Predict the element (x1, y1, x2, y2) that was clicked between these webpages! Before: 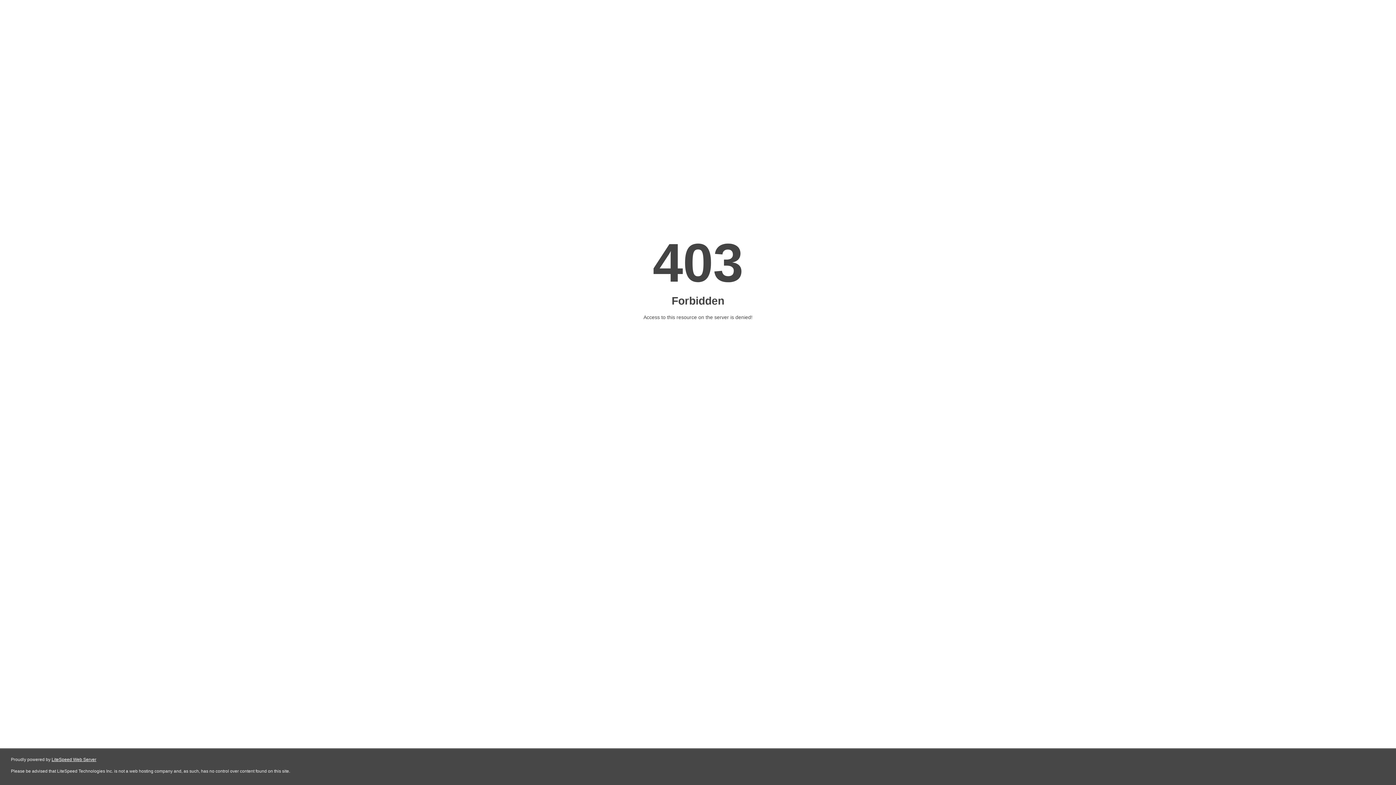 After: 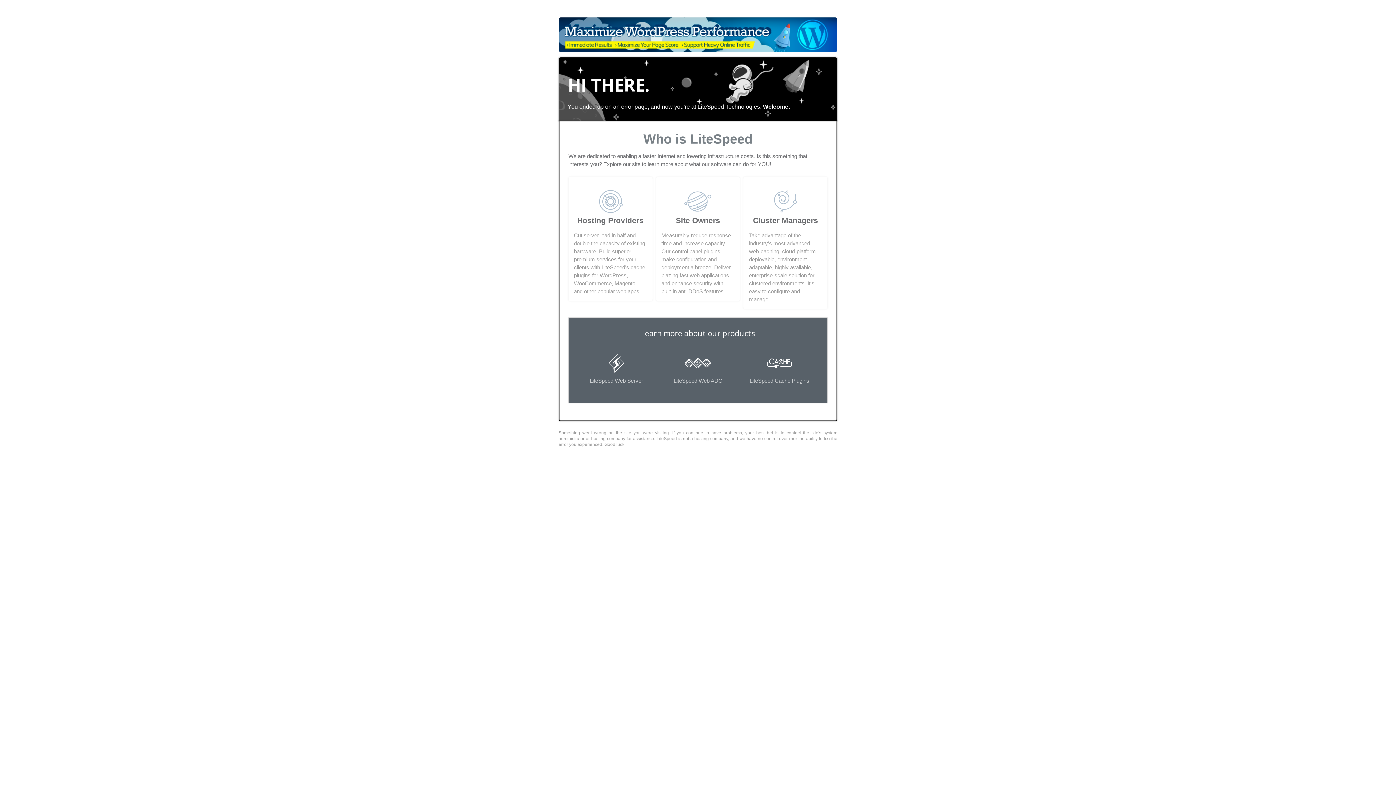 Action: bbox: (51, 757, 96, 762) label: LiteSpeed Web Server